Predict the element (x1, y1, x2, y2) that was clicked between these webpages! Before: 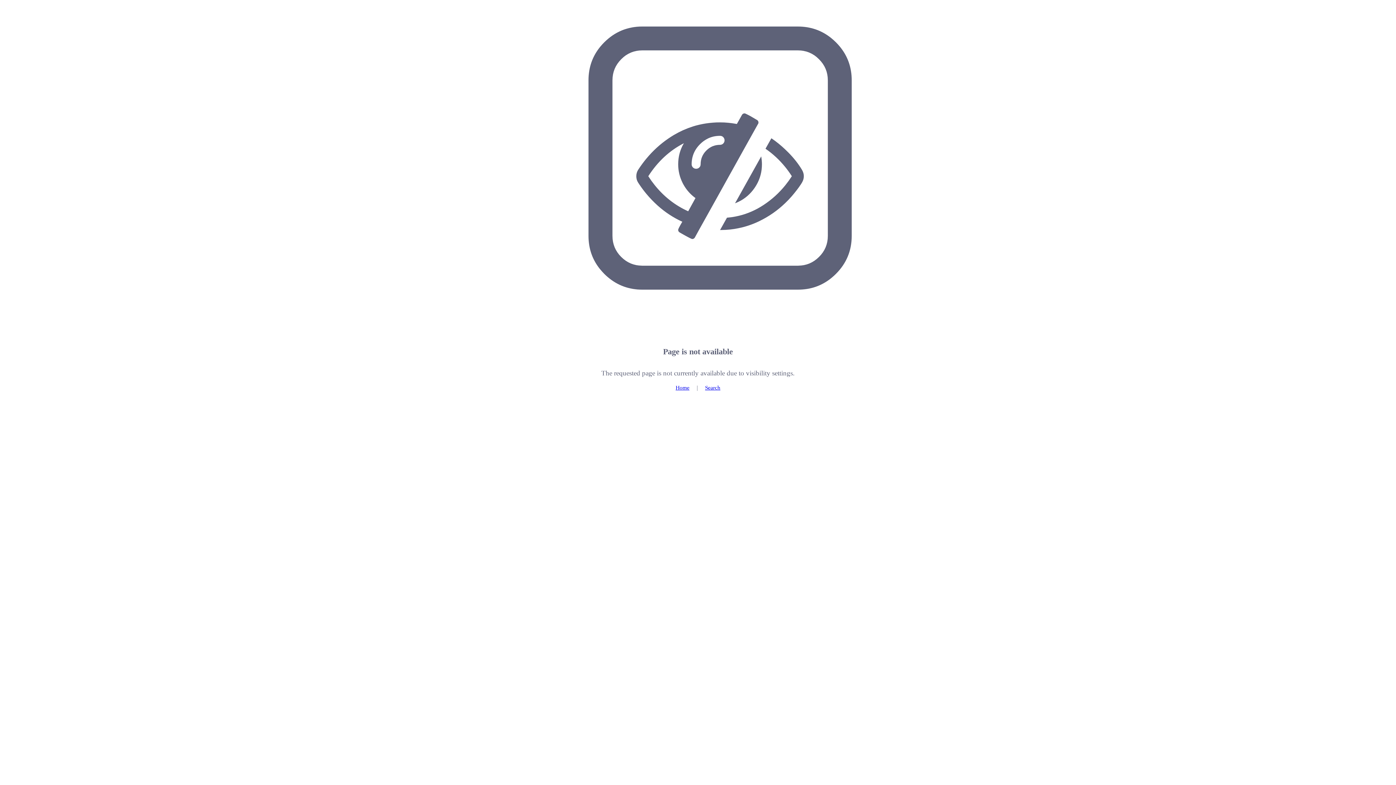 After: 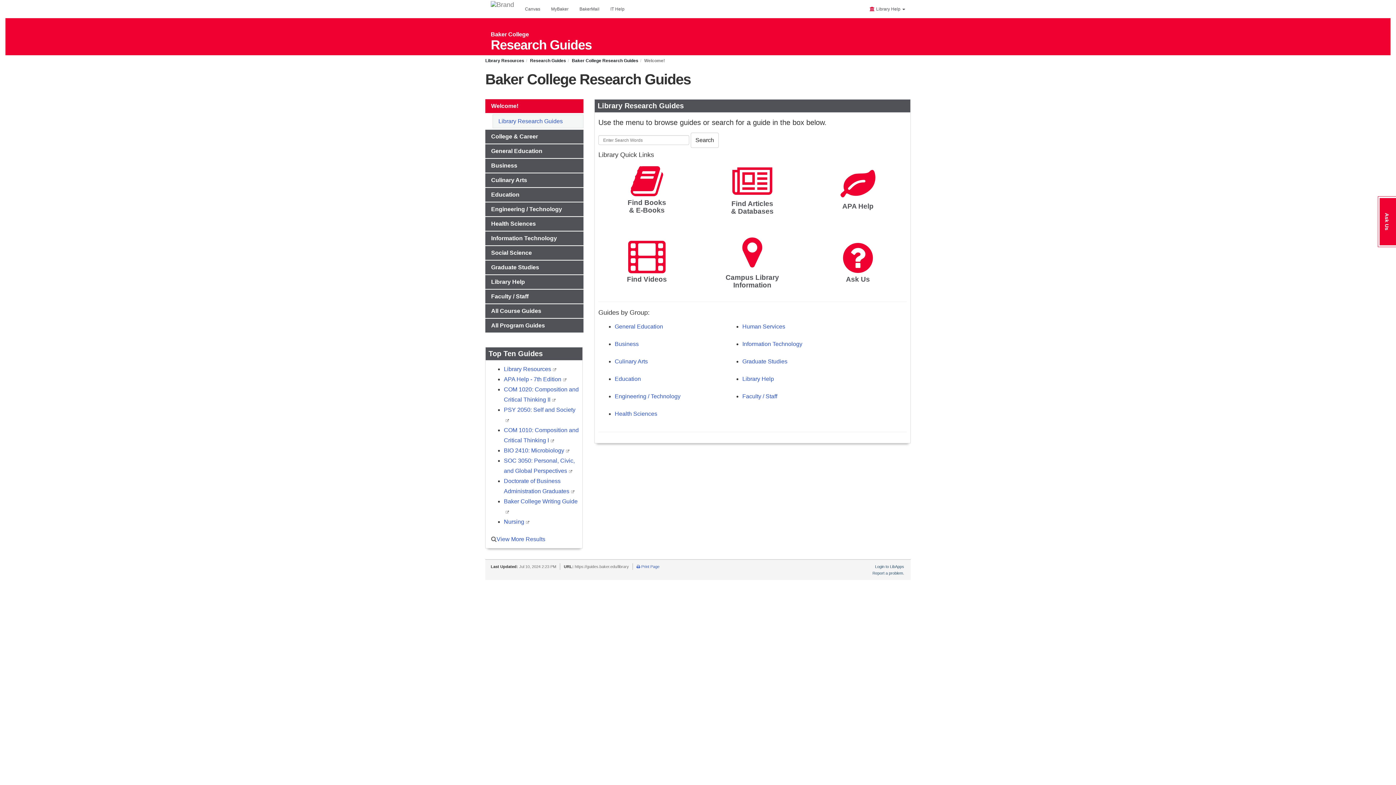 Action: label: Home bbox: (675, 384, 689, 390)